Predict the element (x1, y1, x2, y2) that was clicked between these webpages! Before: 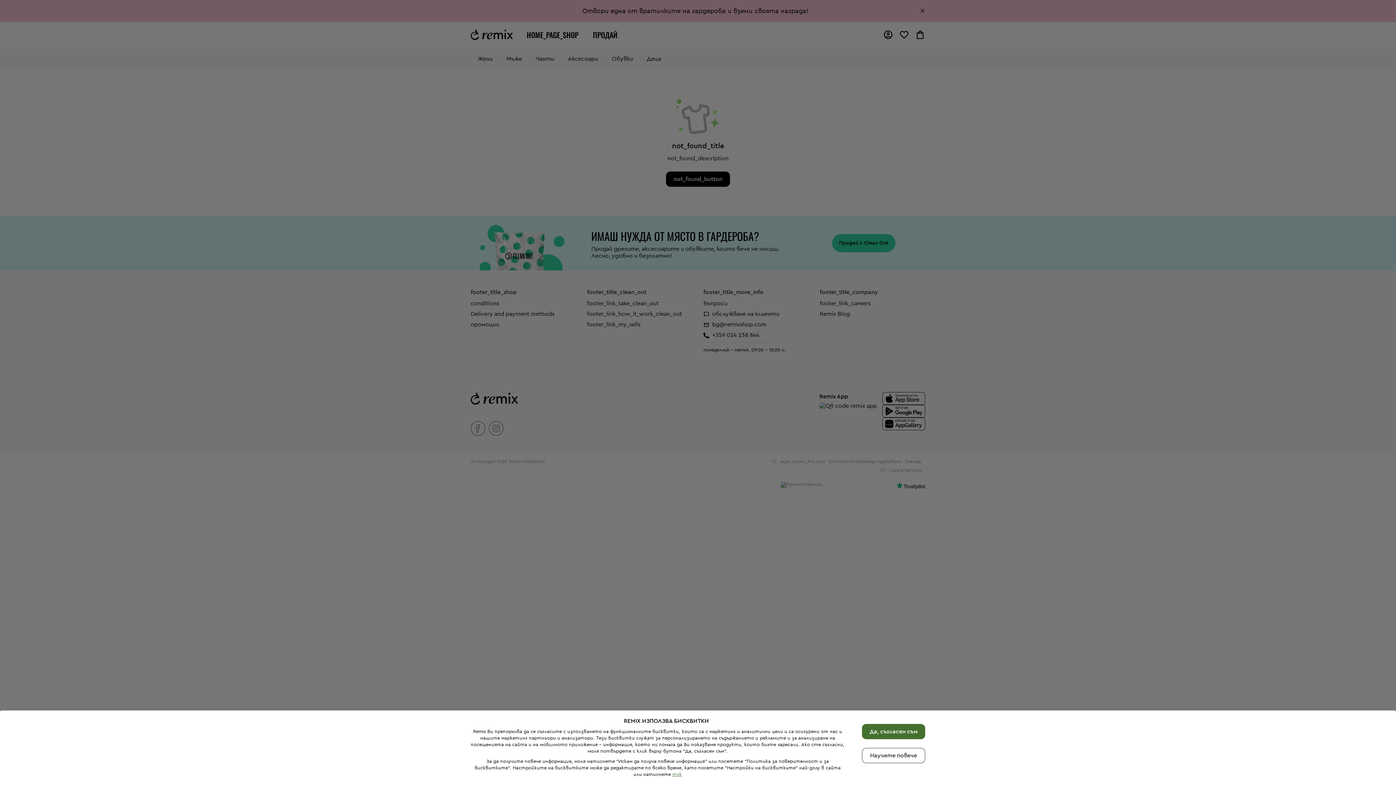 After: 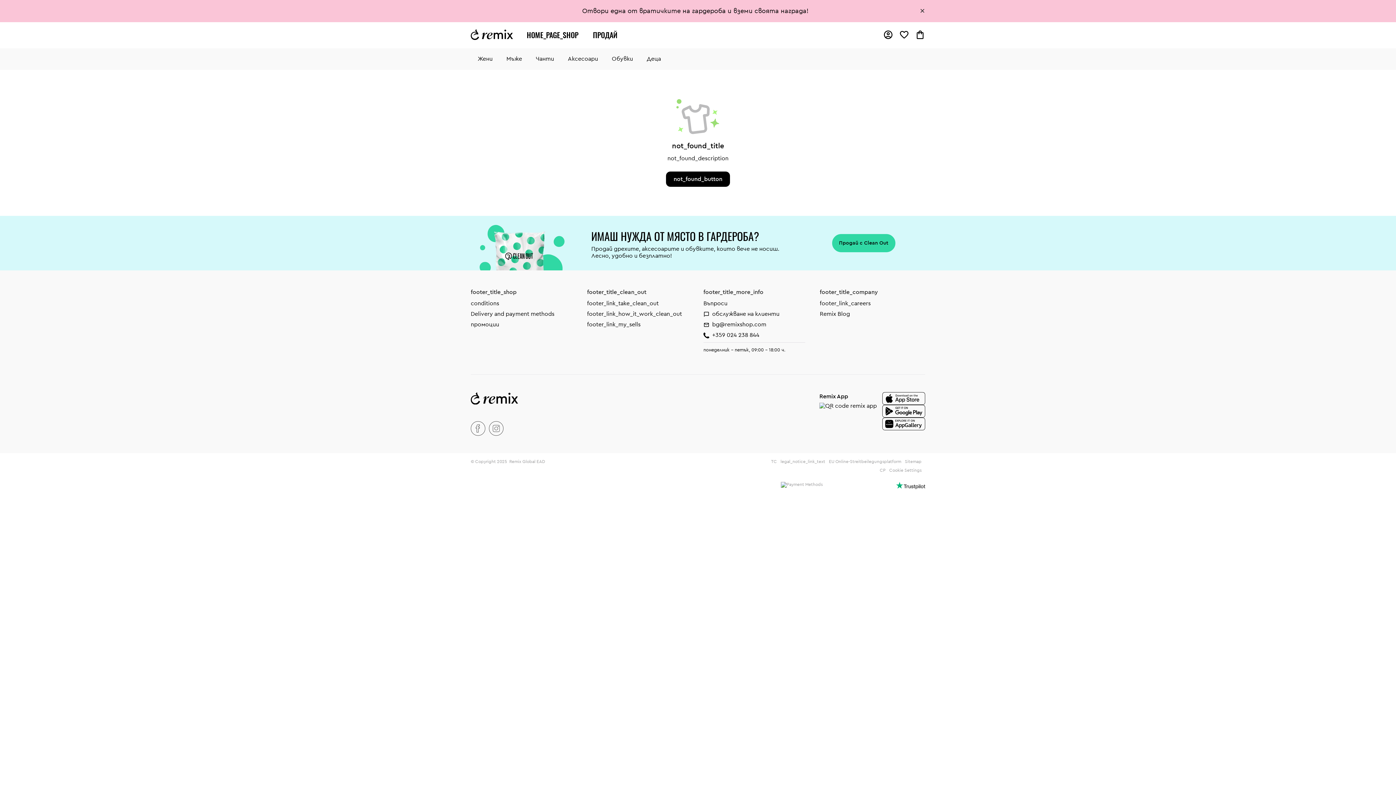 Action: bbox: (862, 724, 925, 739) label: Да, съгласен съм